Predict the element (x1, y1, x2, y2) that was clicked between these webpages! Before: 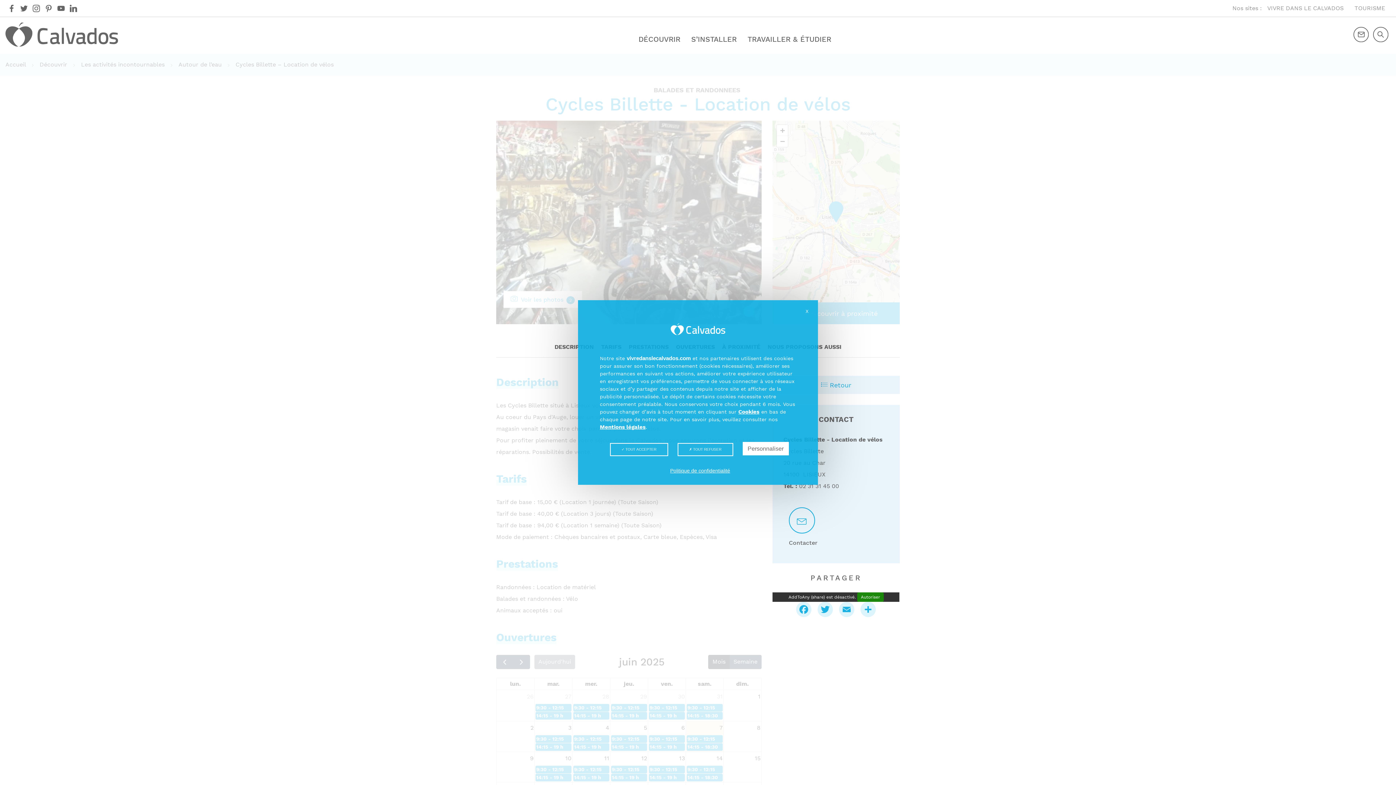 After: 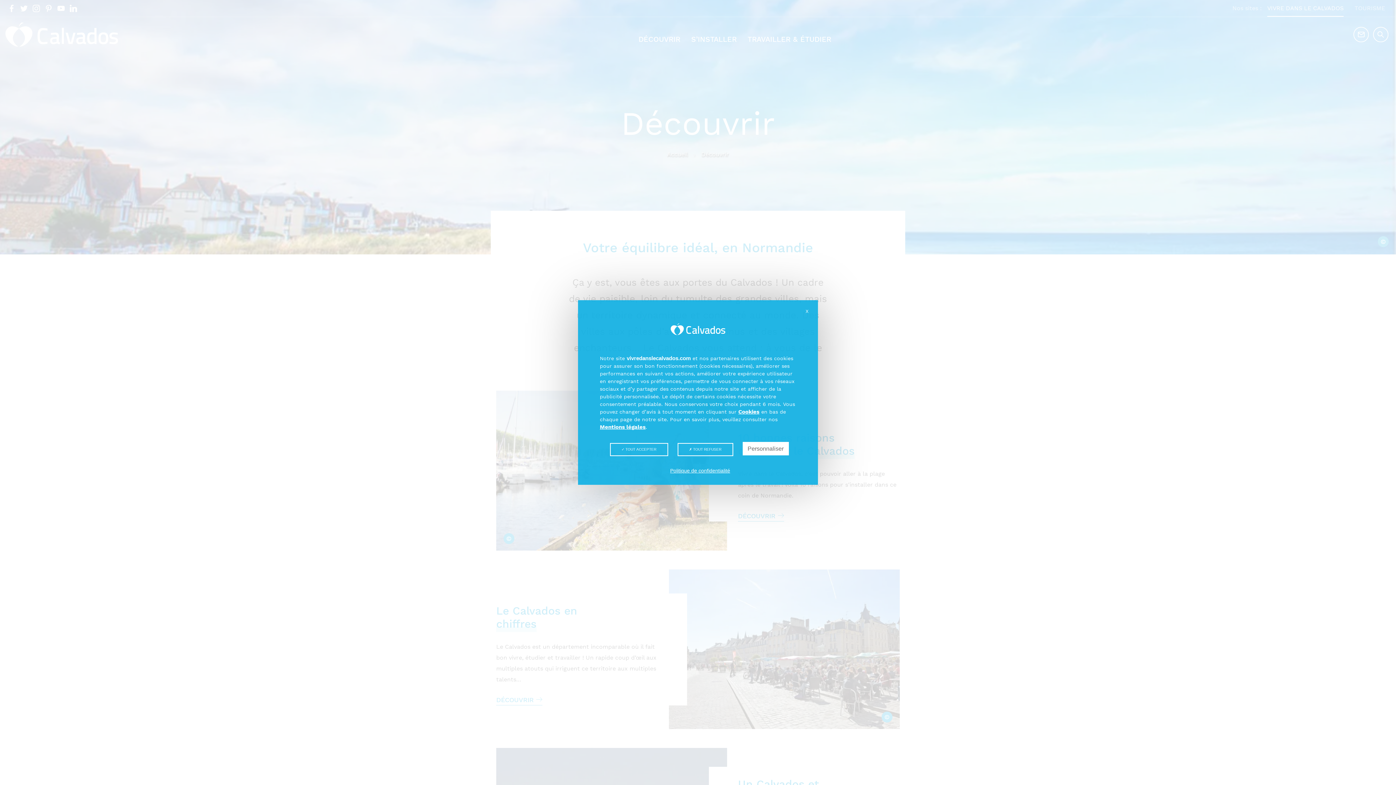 Action: bbox: (638, 35, 680, 46) label: DÉCOUVRIR